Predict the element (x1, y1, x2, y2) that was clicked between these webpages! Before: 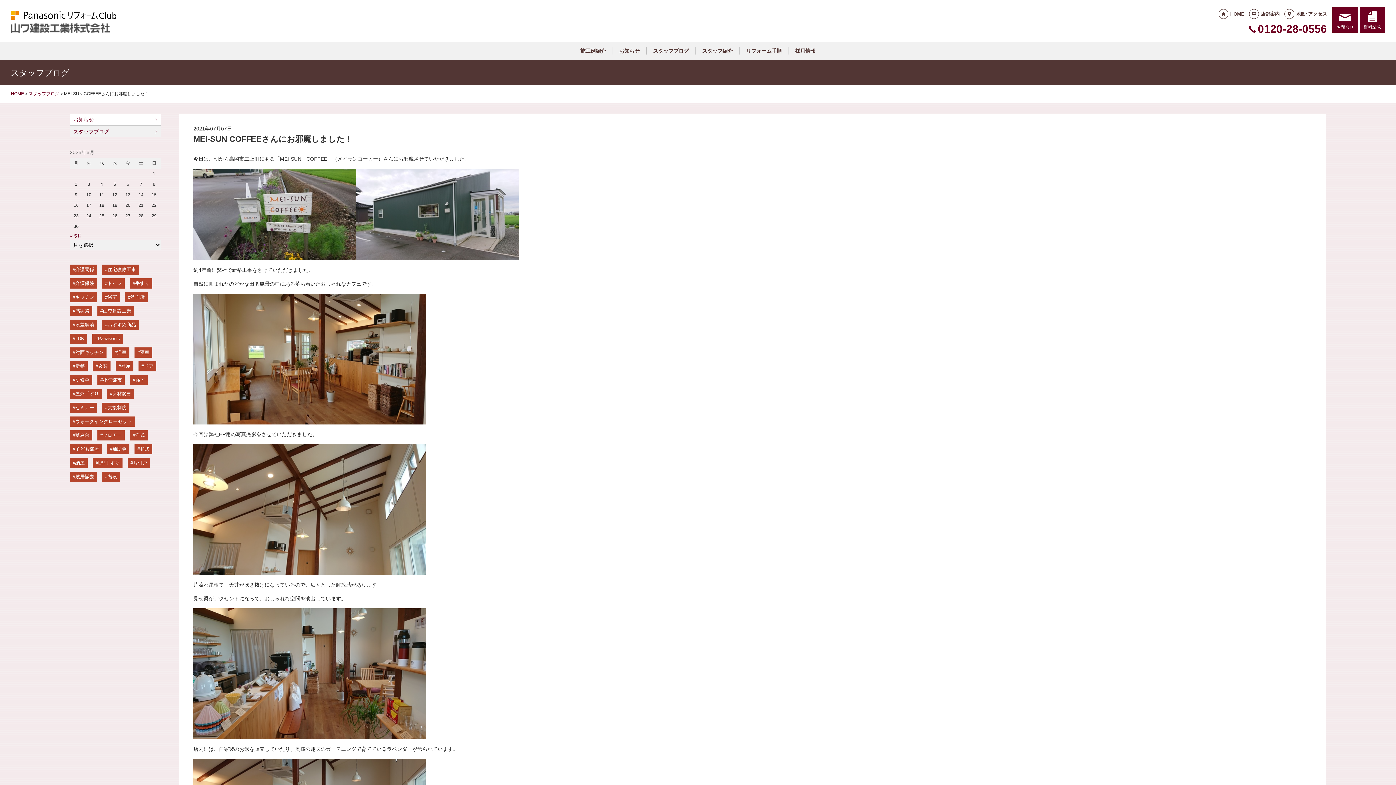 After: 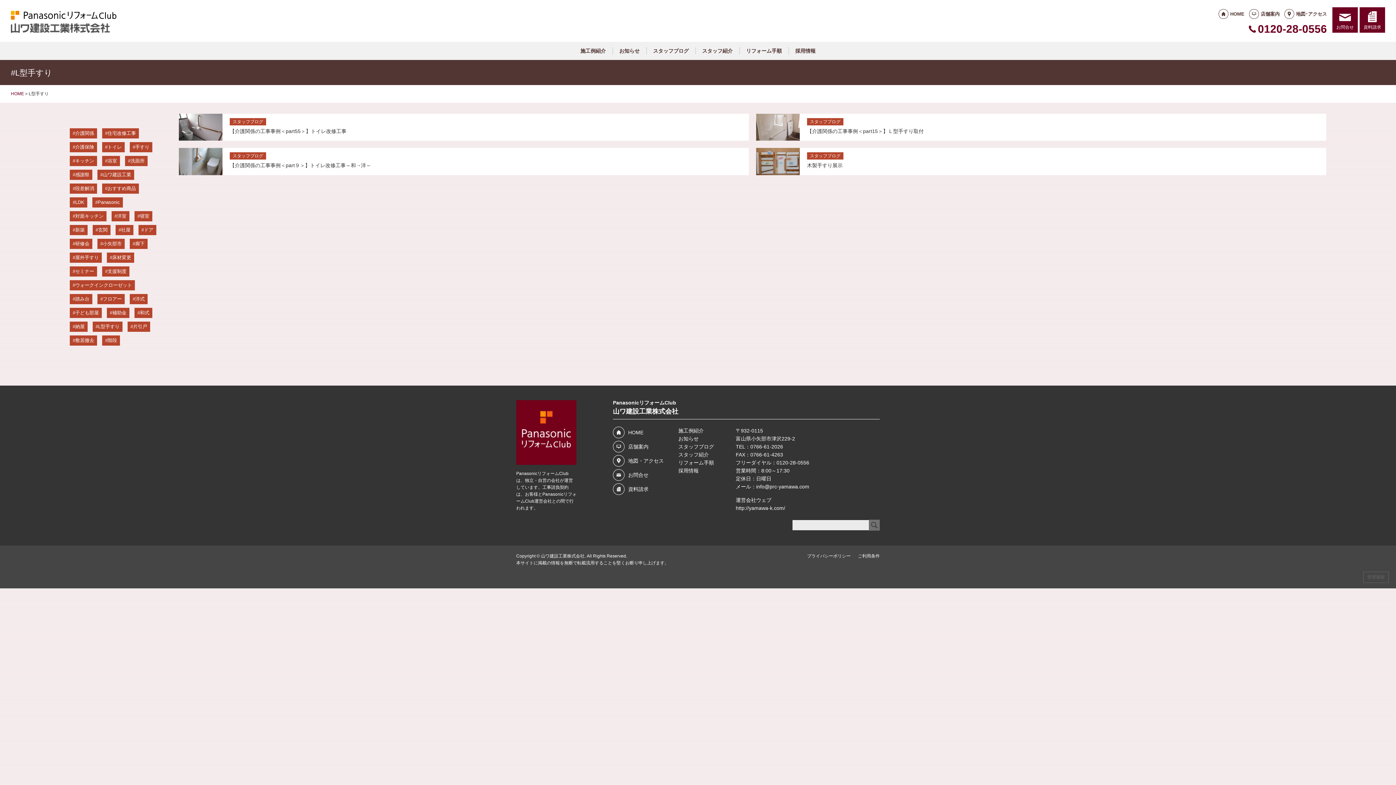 Action: label: L型手すり (4個の項目) bbox: (92, 458, 122, 468)